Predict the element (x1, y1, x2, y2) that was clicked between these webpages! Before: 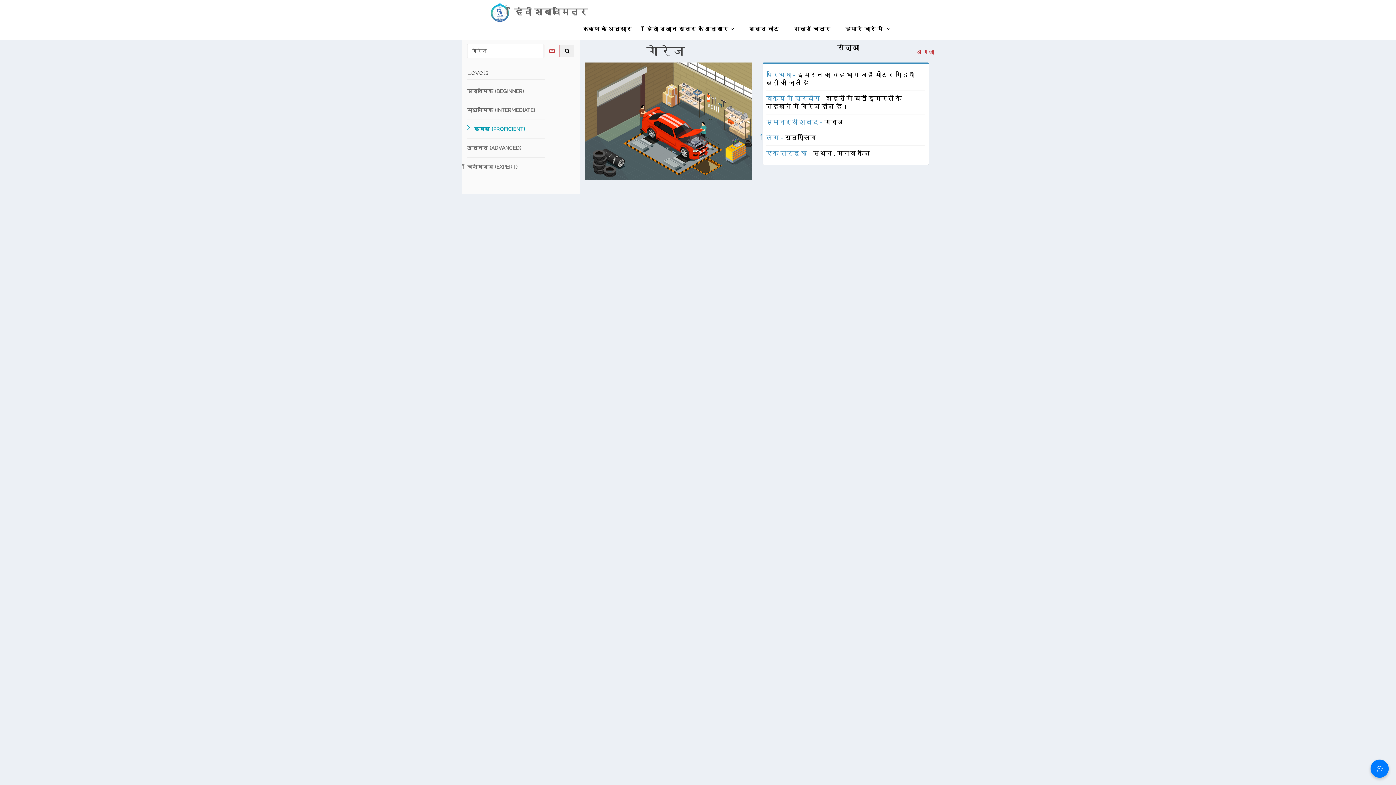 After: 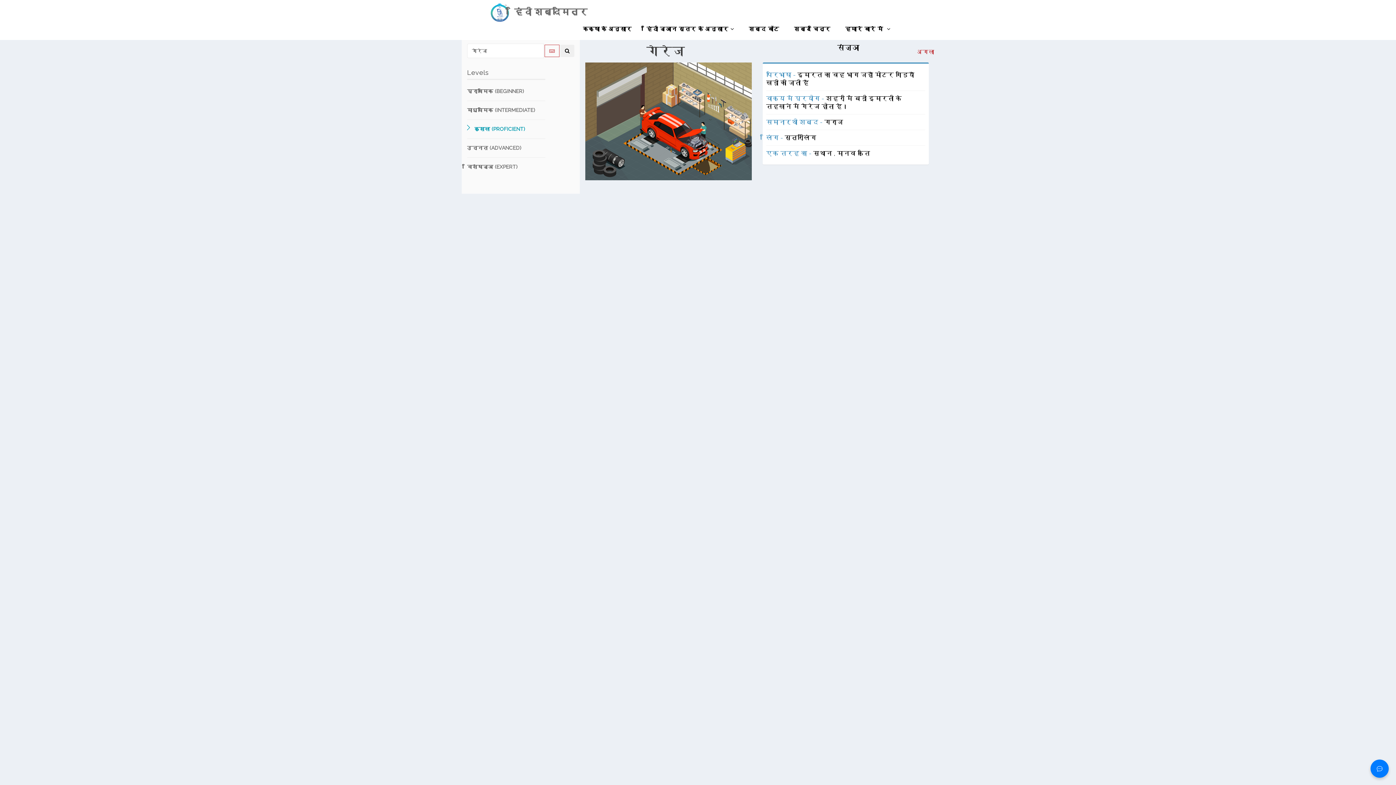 Action: bbox: (467, 120, 545, 138) label: कुशल (PROFICIENT)